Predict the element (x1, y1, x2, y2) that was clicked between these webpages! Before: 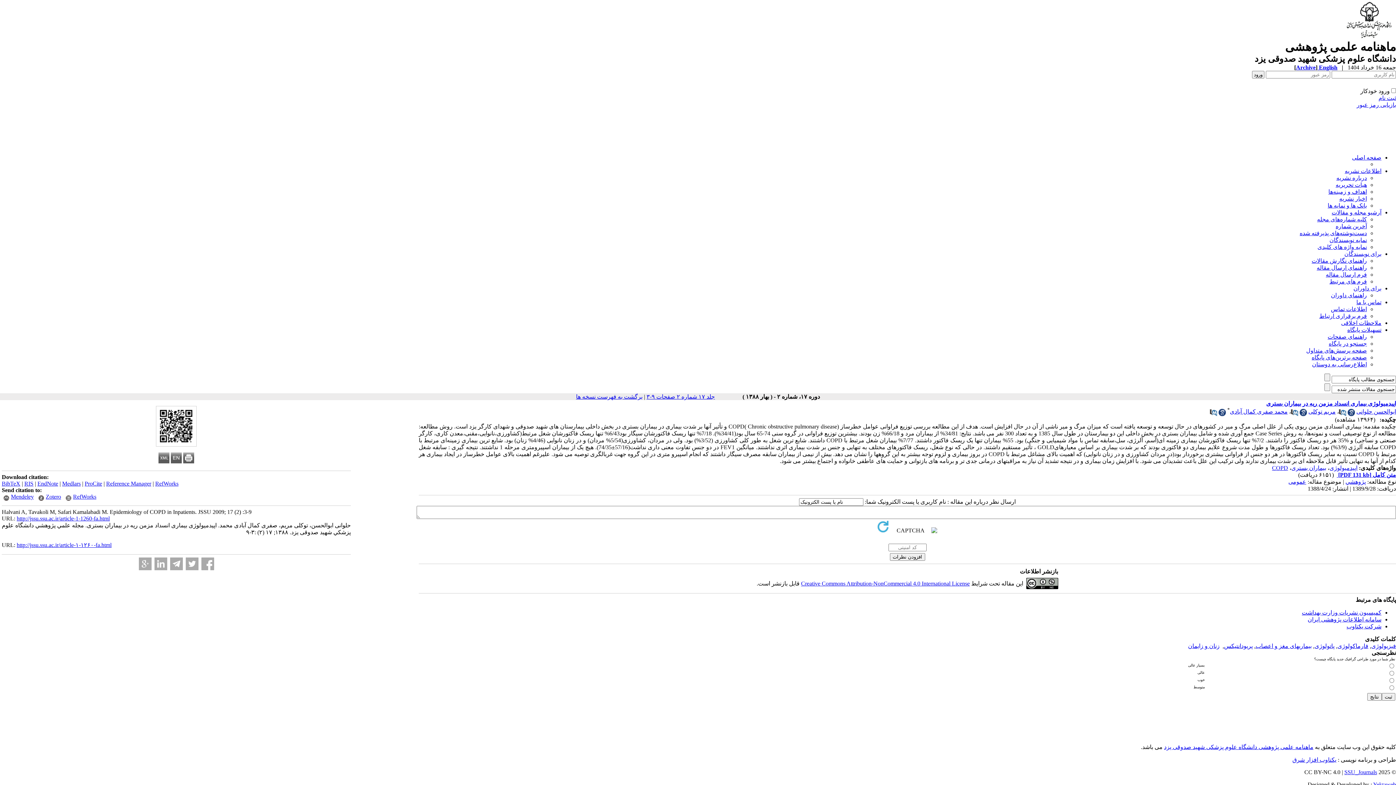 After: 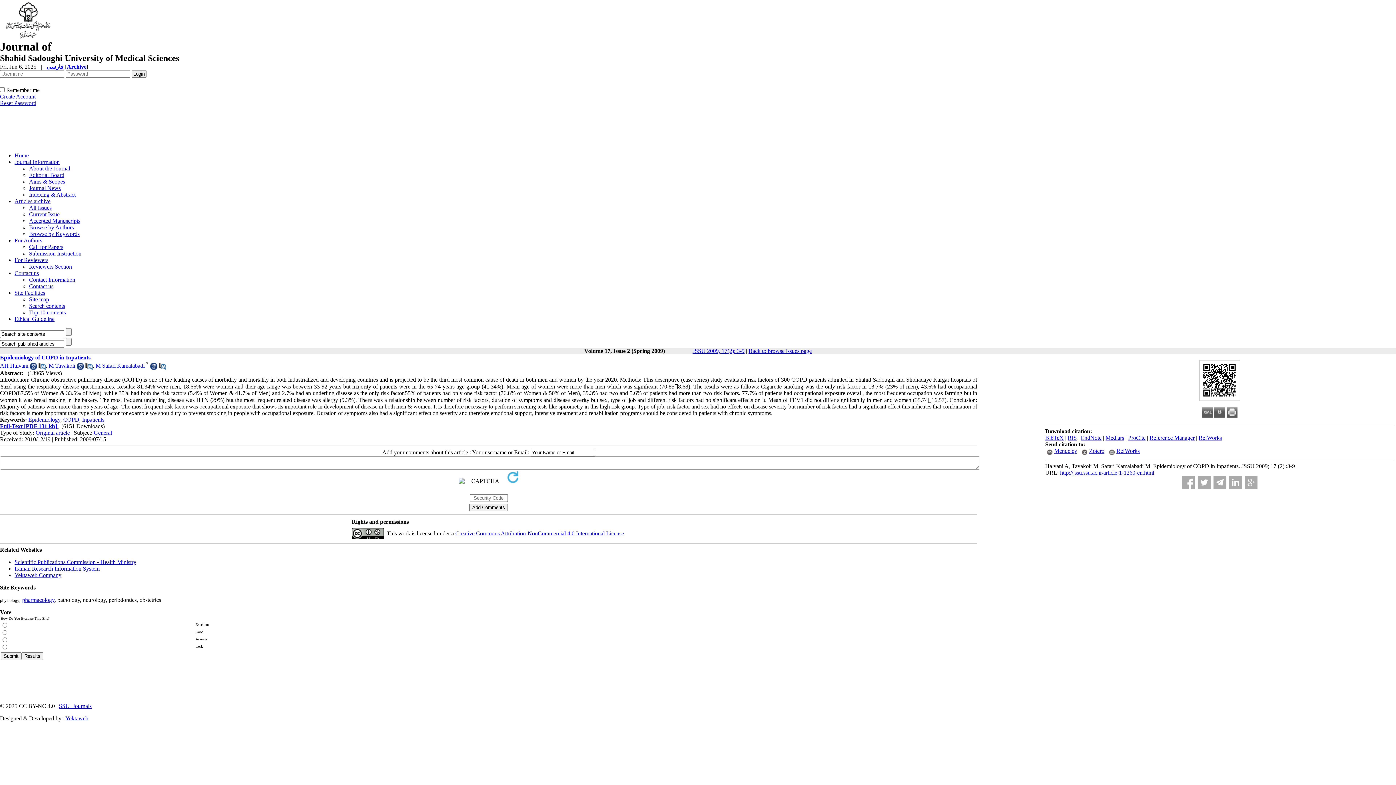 Action: bbox: (170, 458, 181, 464)